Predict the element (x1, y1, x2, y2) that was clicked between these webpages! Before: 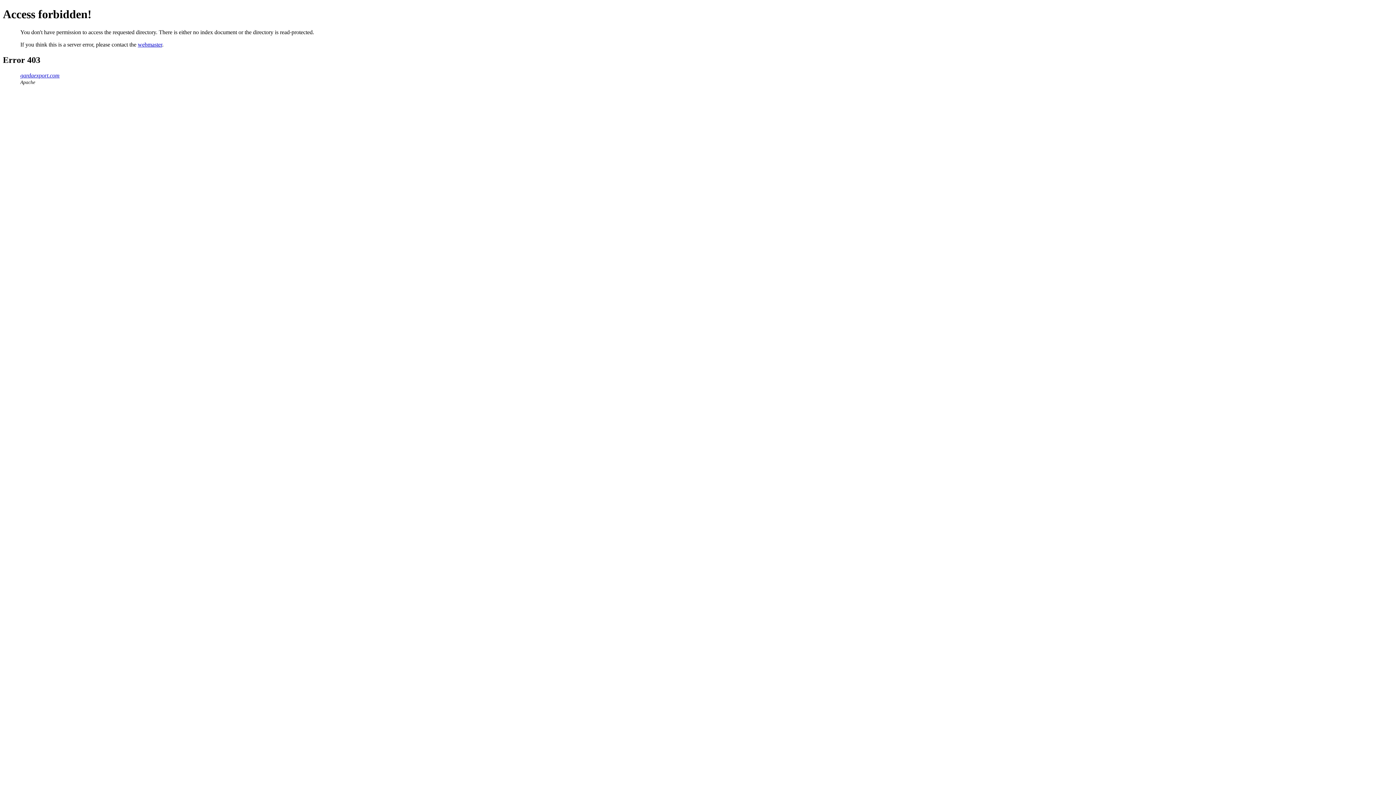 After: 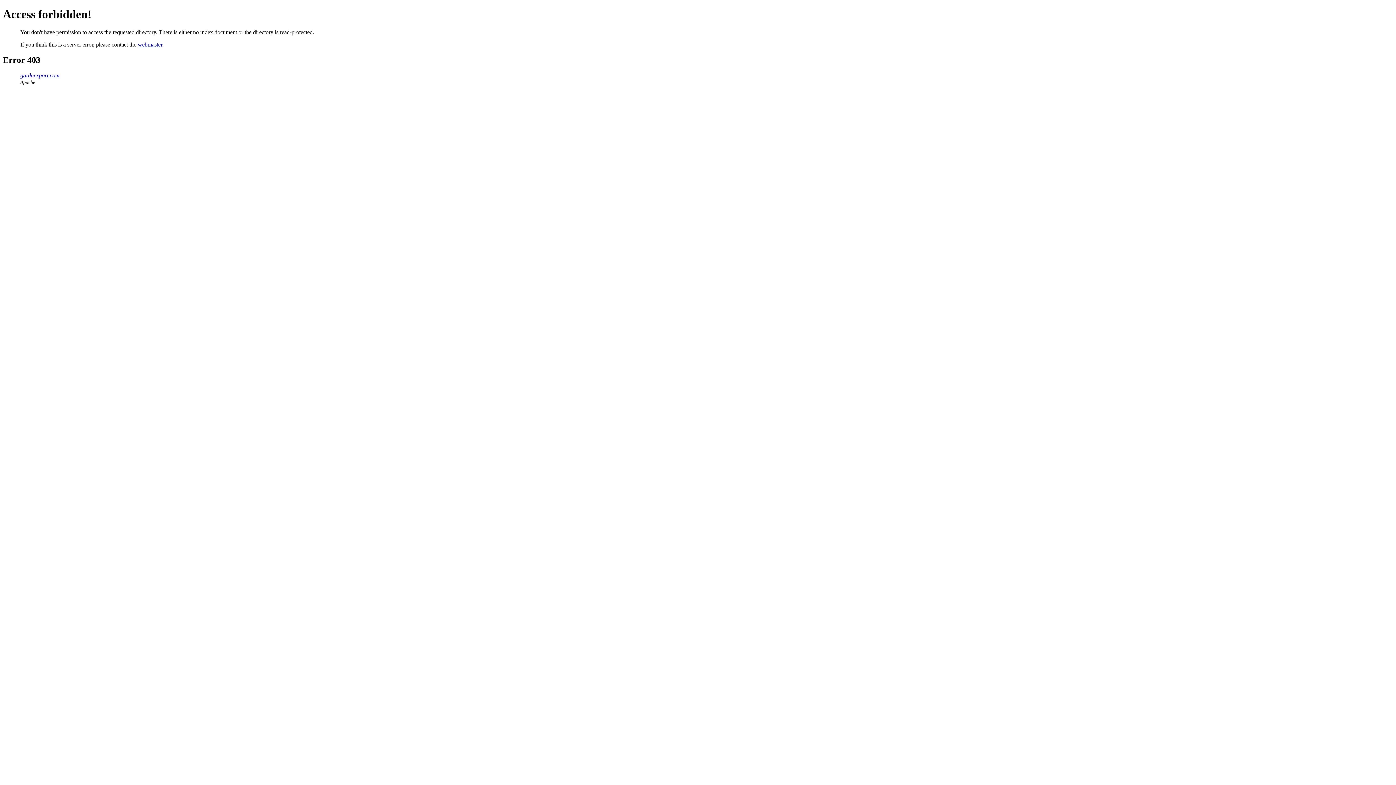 Action: bbox: (137, 41, 162, 47) label: webmaster